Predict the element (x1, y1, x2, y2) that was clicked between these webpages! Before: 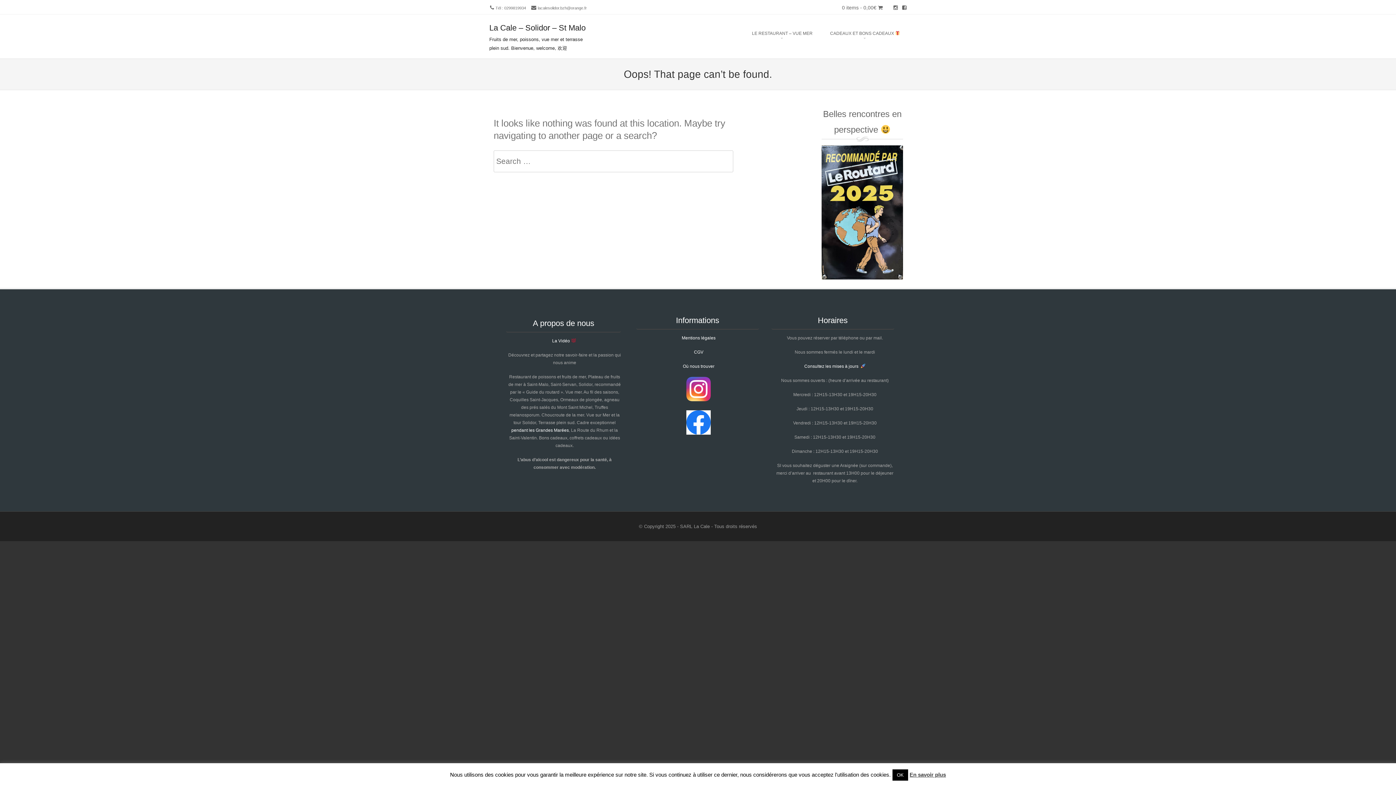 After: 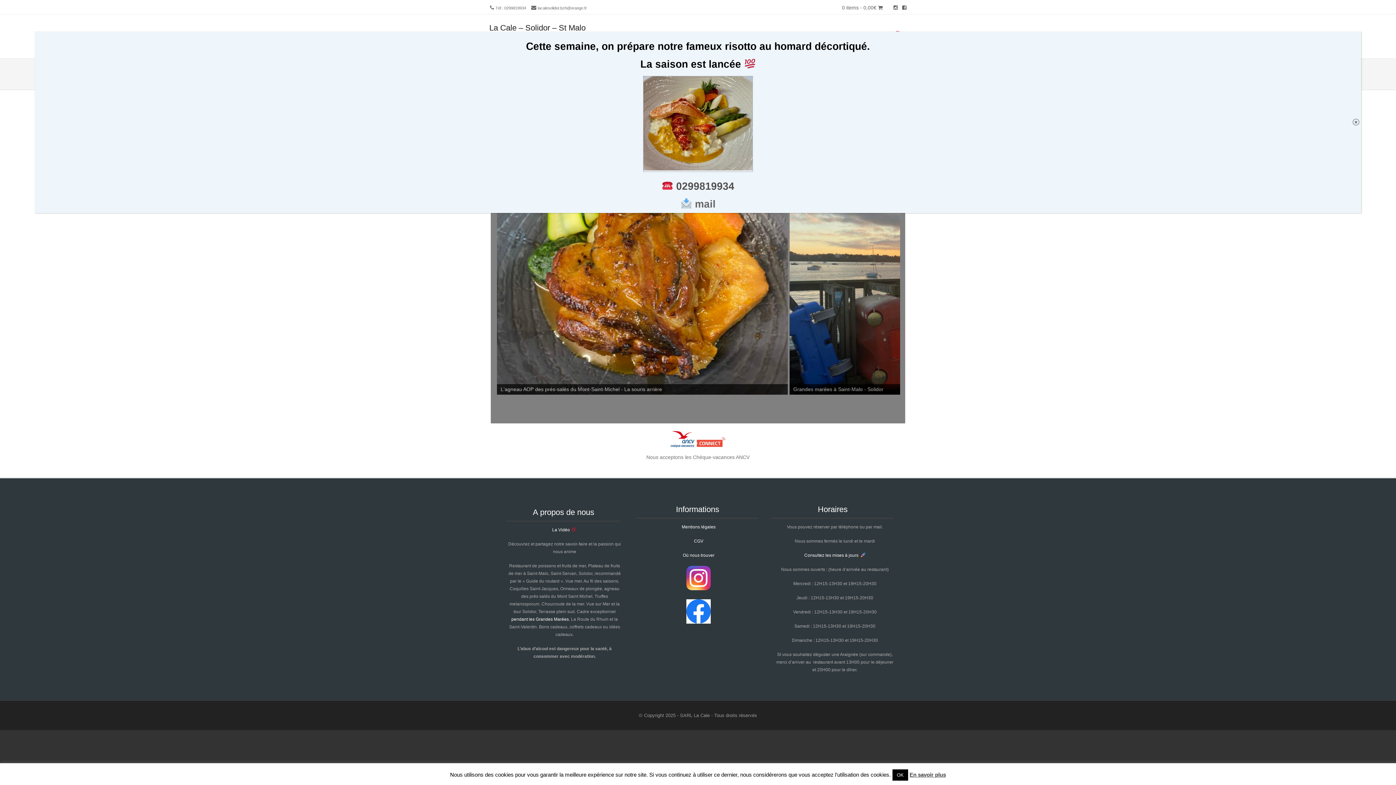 Action: label: La Cale – Solidor – St Malo bbox: (489, 23, 585, 32)